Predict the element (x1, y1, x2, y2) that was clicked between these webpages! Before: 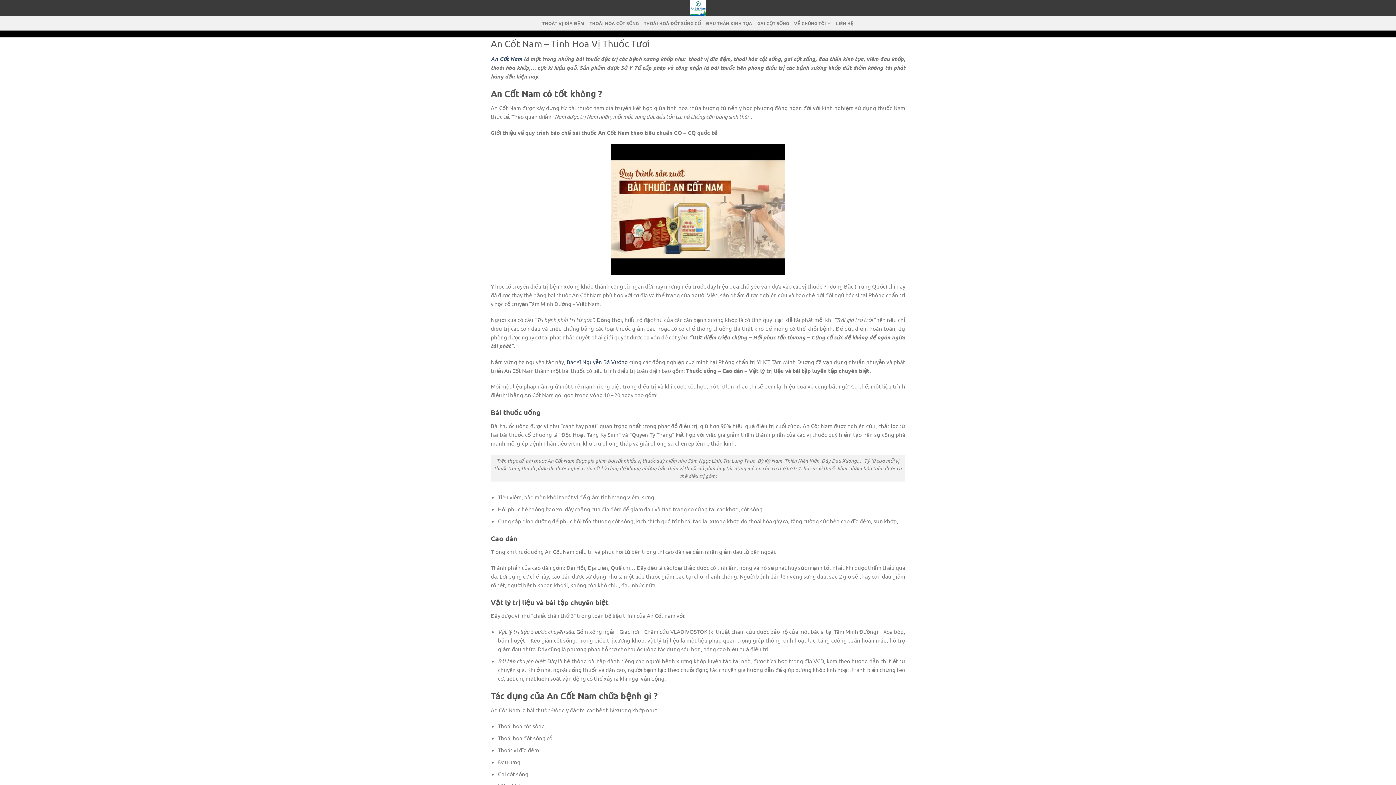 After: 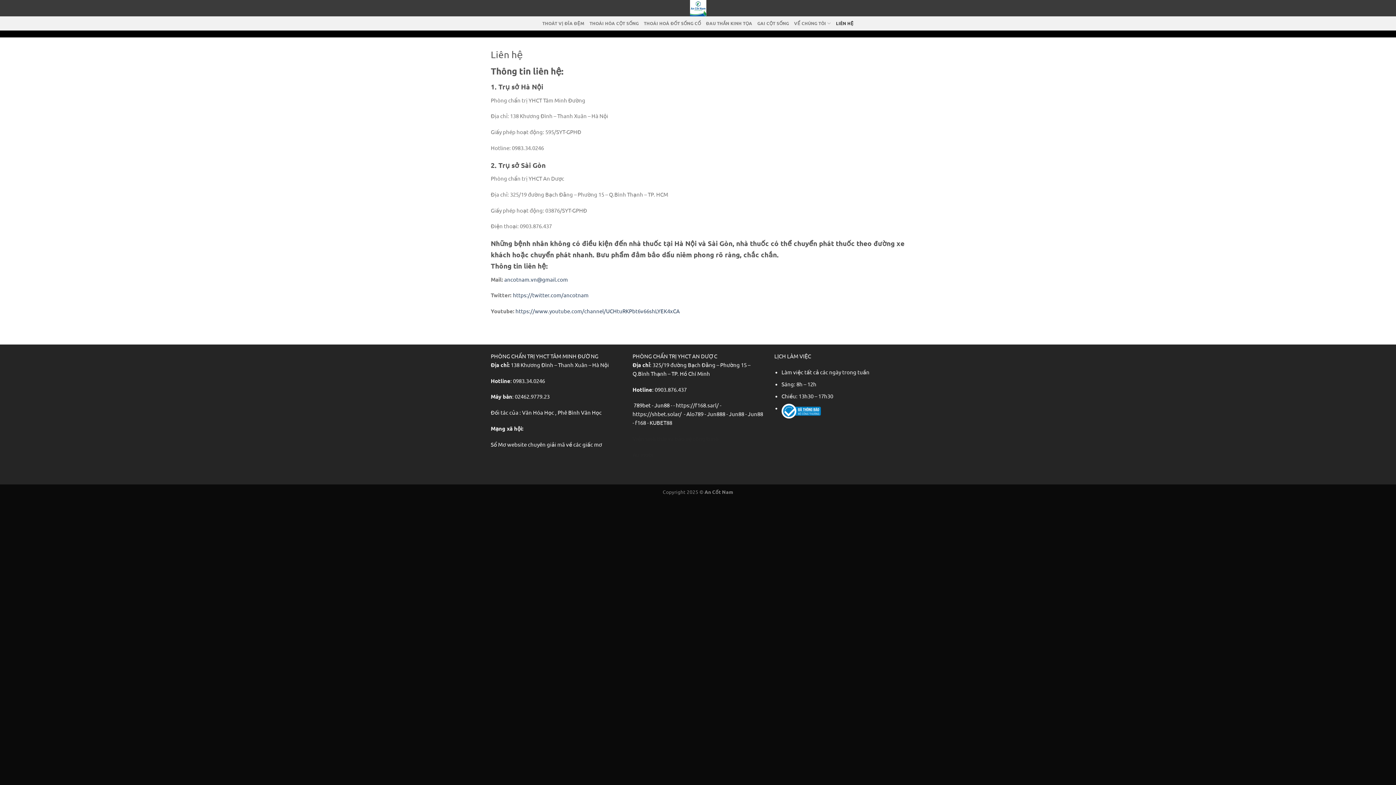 Action: bbox: (836, 16, 853, 30) label: LIÊN HỆ